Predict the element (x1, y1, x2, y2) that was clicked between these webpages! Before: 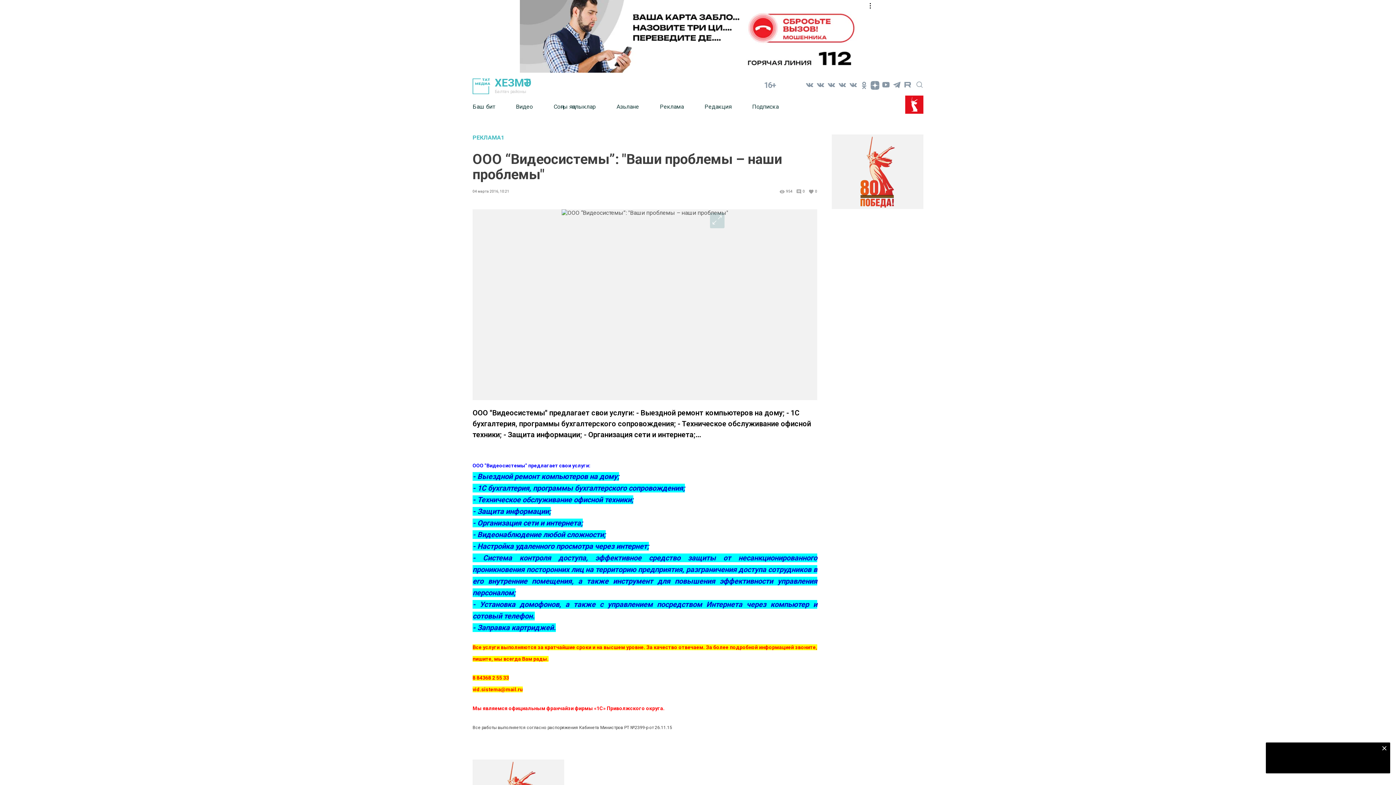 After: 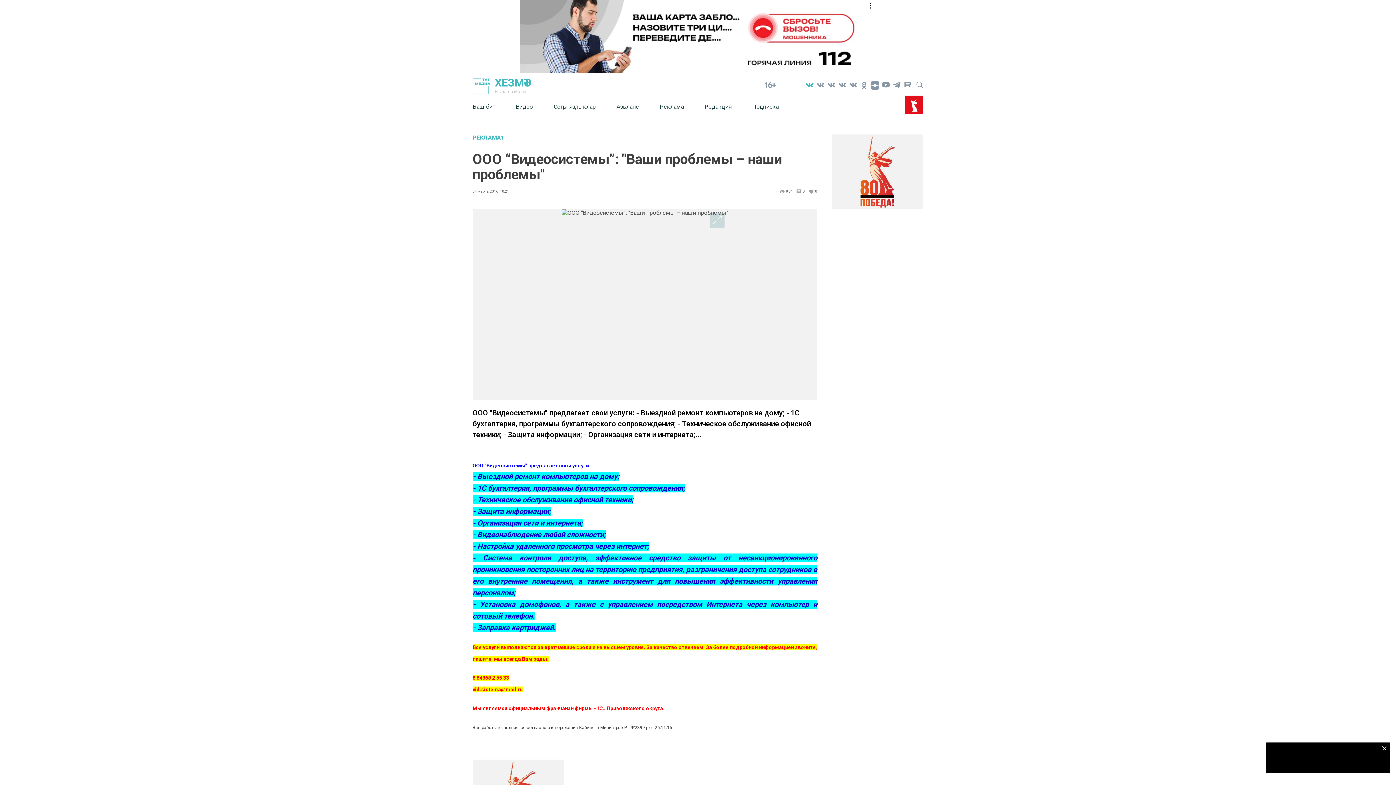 Action: bbox: (804, 79, 815, 90)